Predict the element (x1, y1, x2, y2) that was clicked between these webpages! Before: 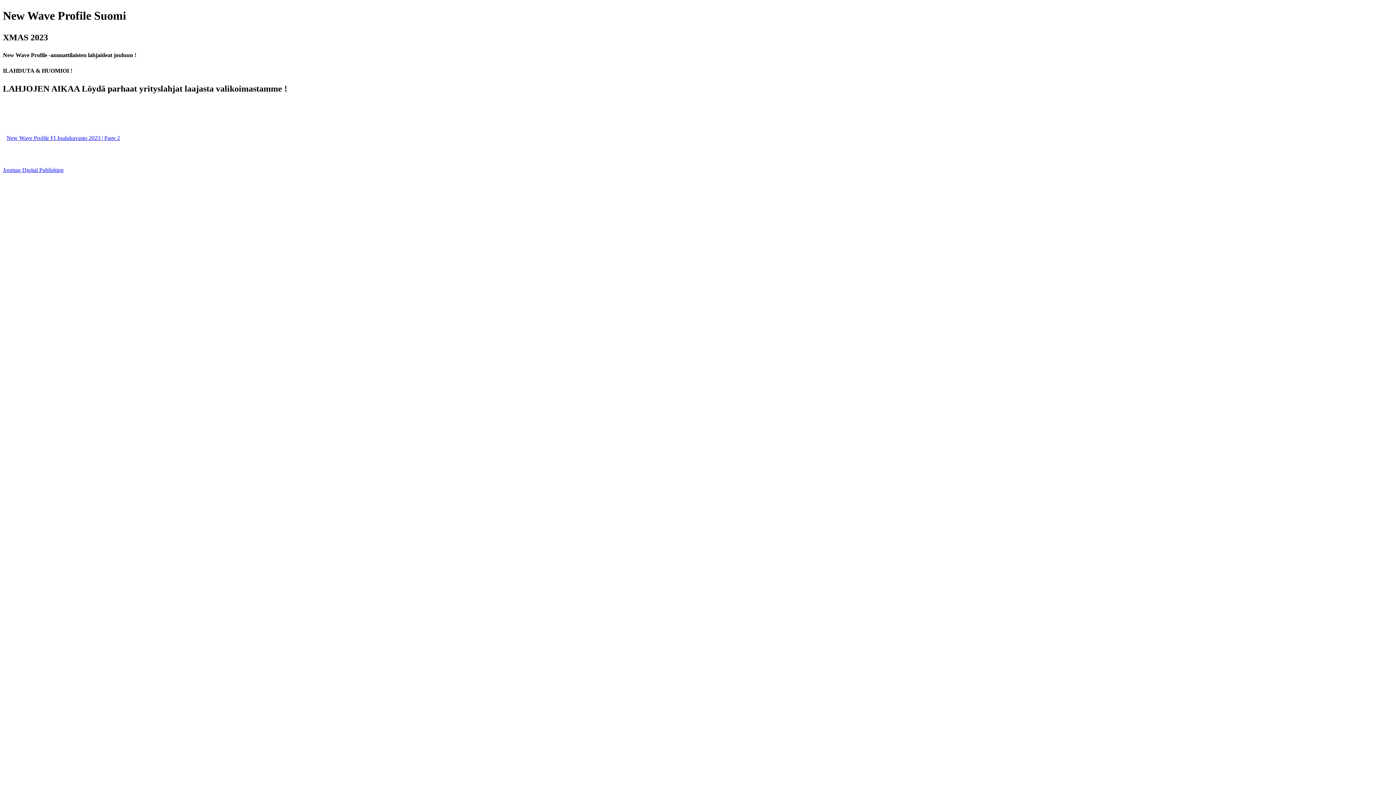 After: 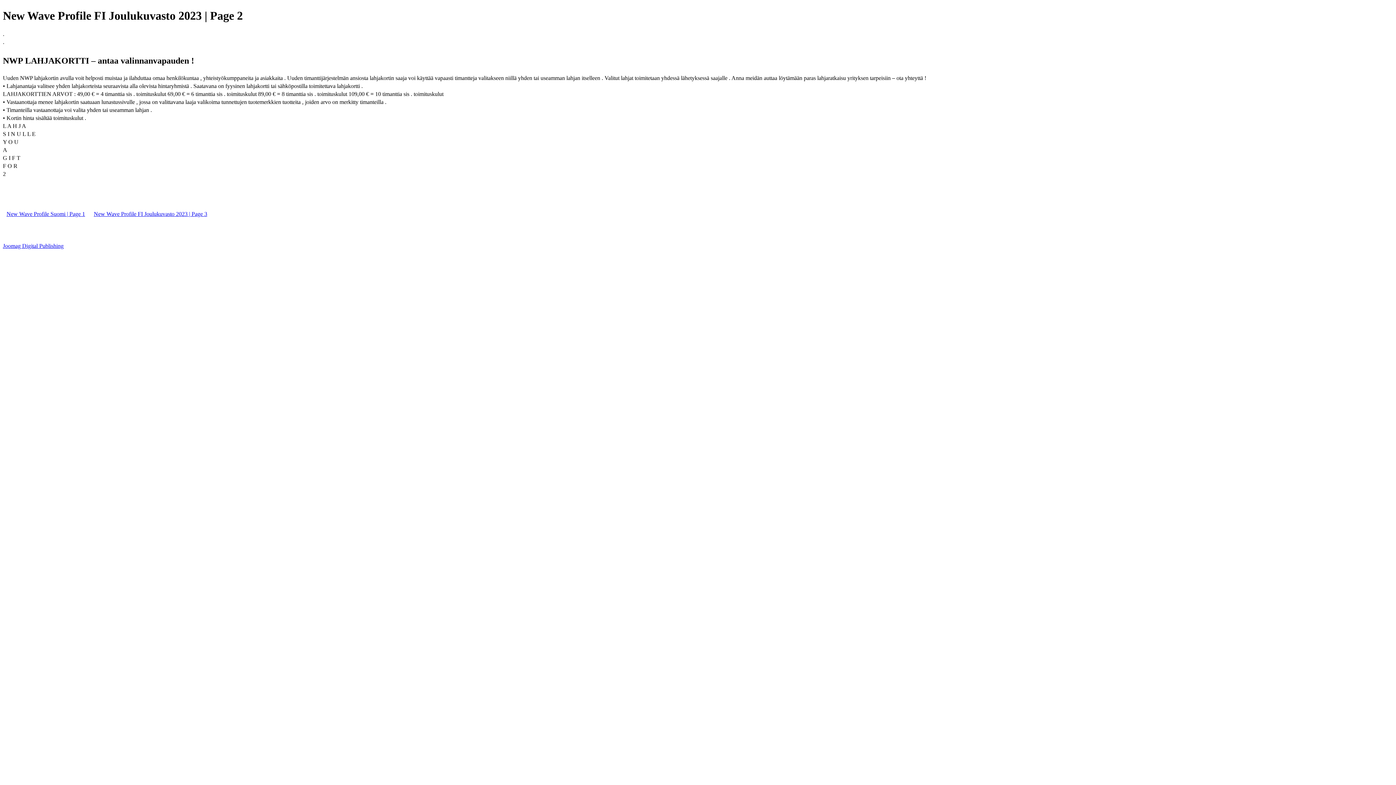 Action: bbox: (2, 134, 123, 140) label: New Wave Profile FI Joulukuvasto 2023 | Page 2